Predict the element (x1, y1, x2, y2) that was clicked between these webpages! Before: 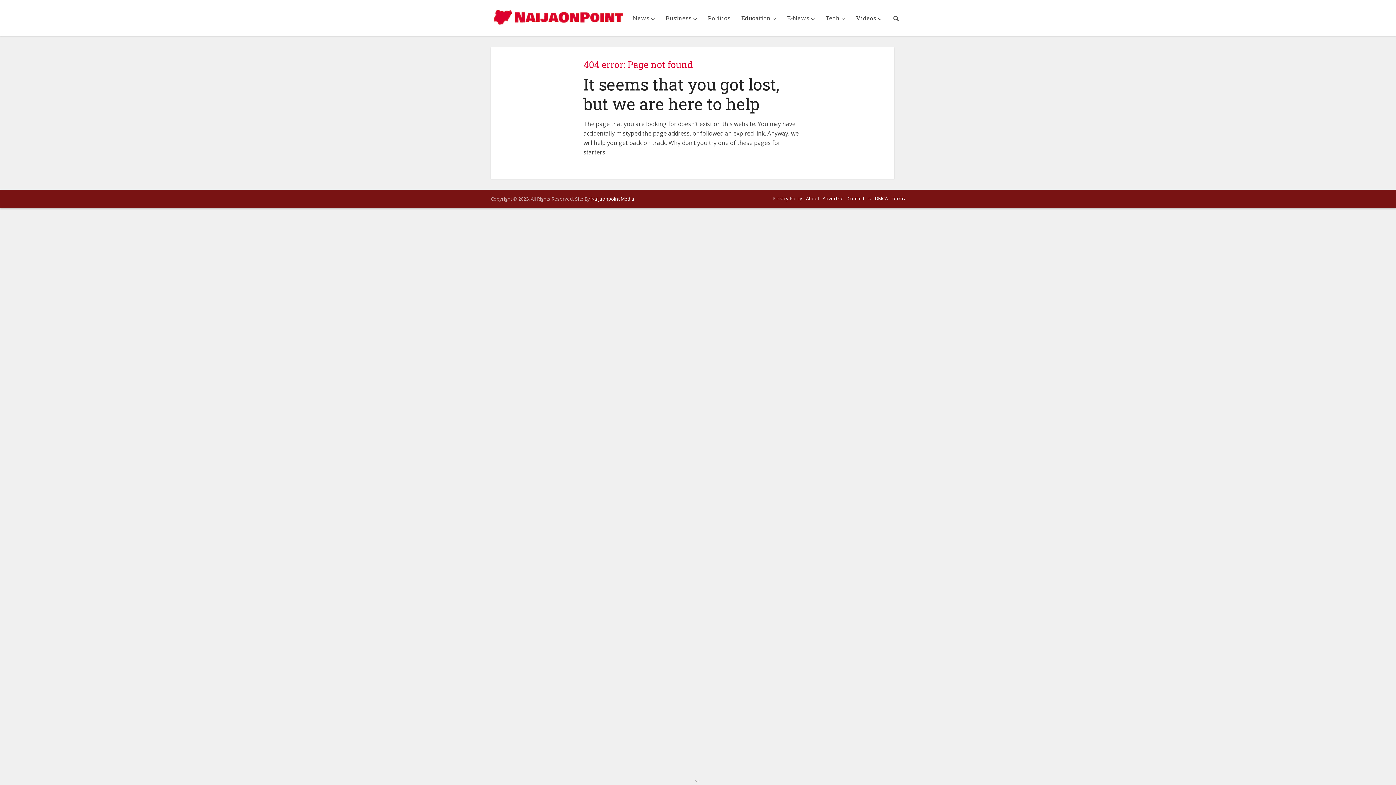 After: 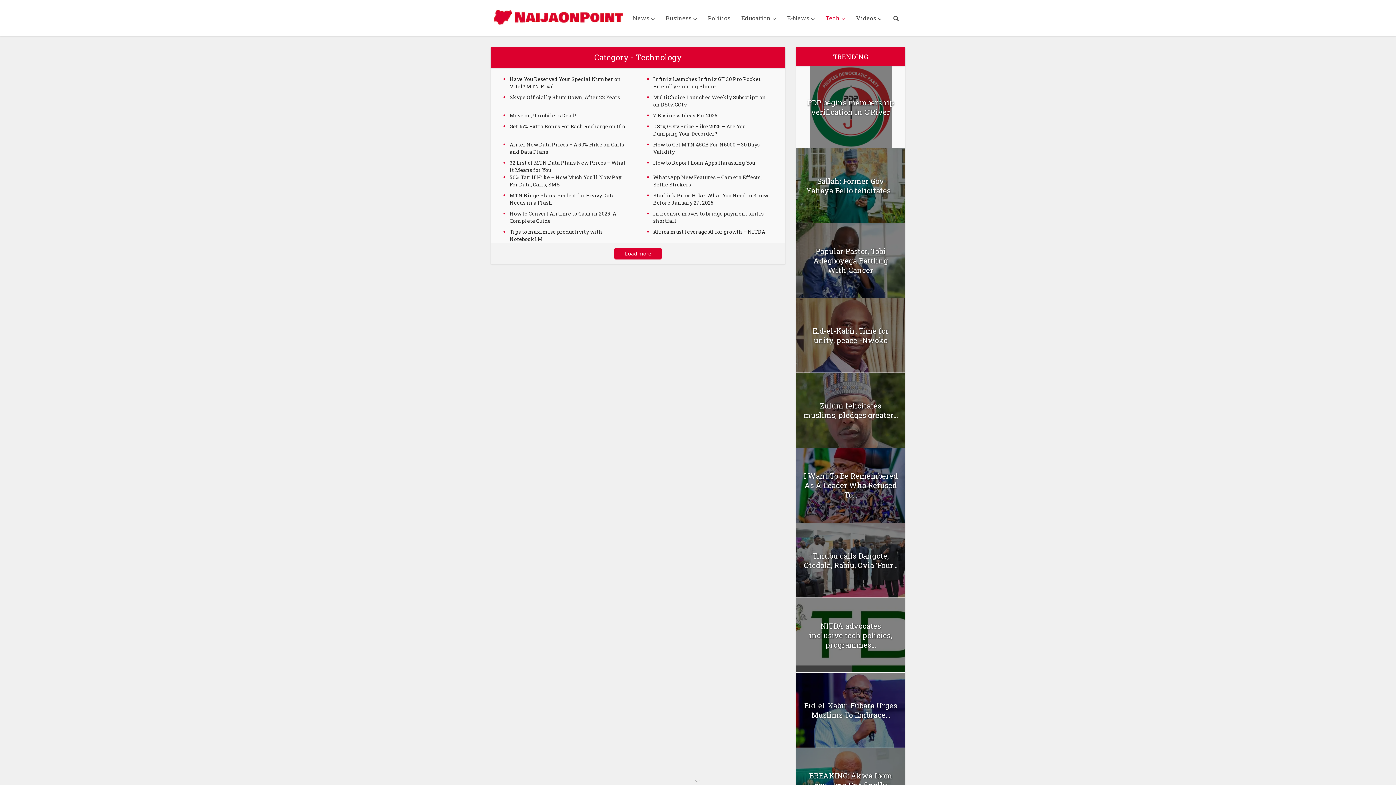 Action: bbox: (820, 0, 850, 36) label: Tech